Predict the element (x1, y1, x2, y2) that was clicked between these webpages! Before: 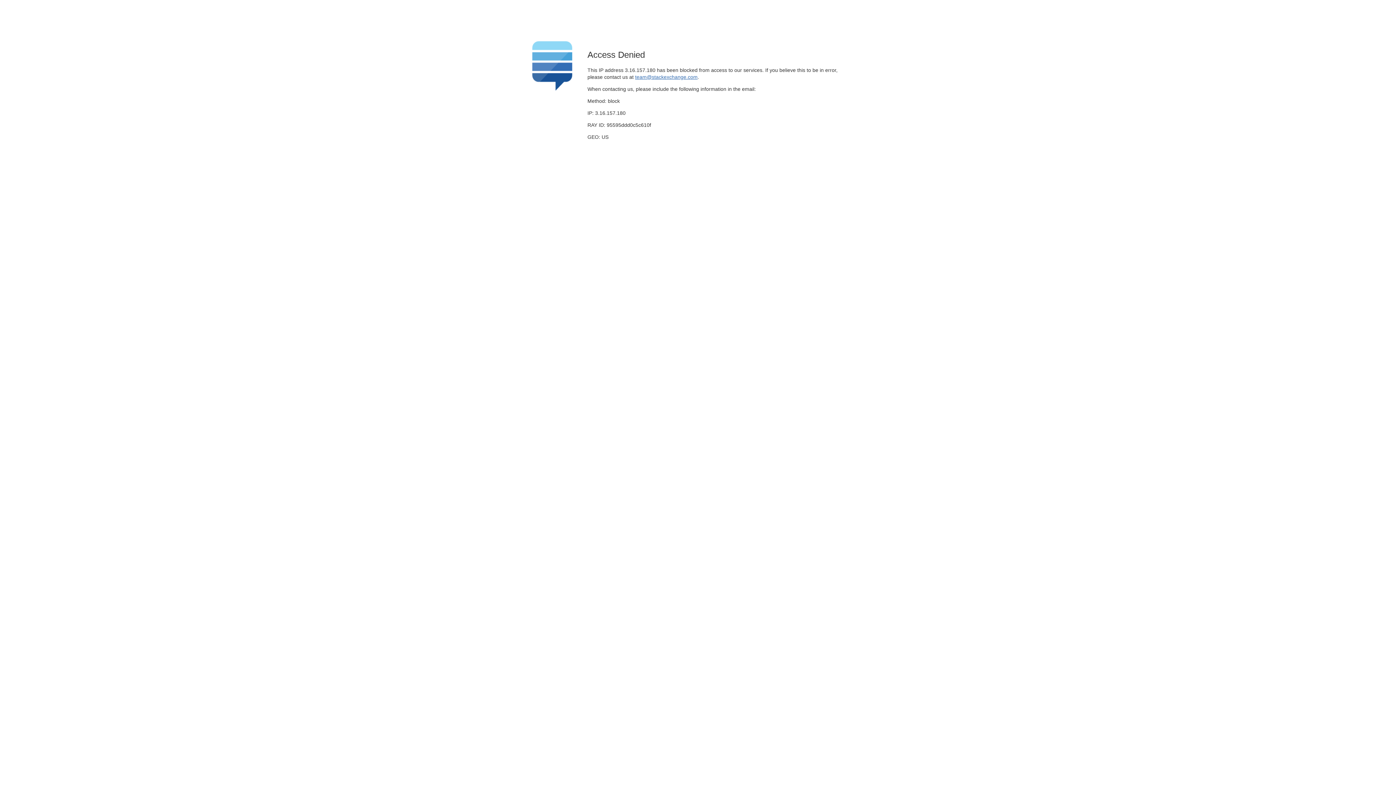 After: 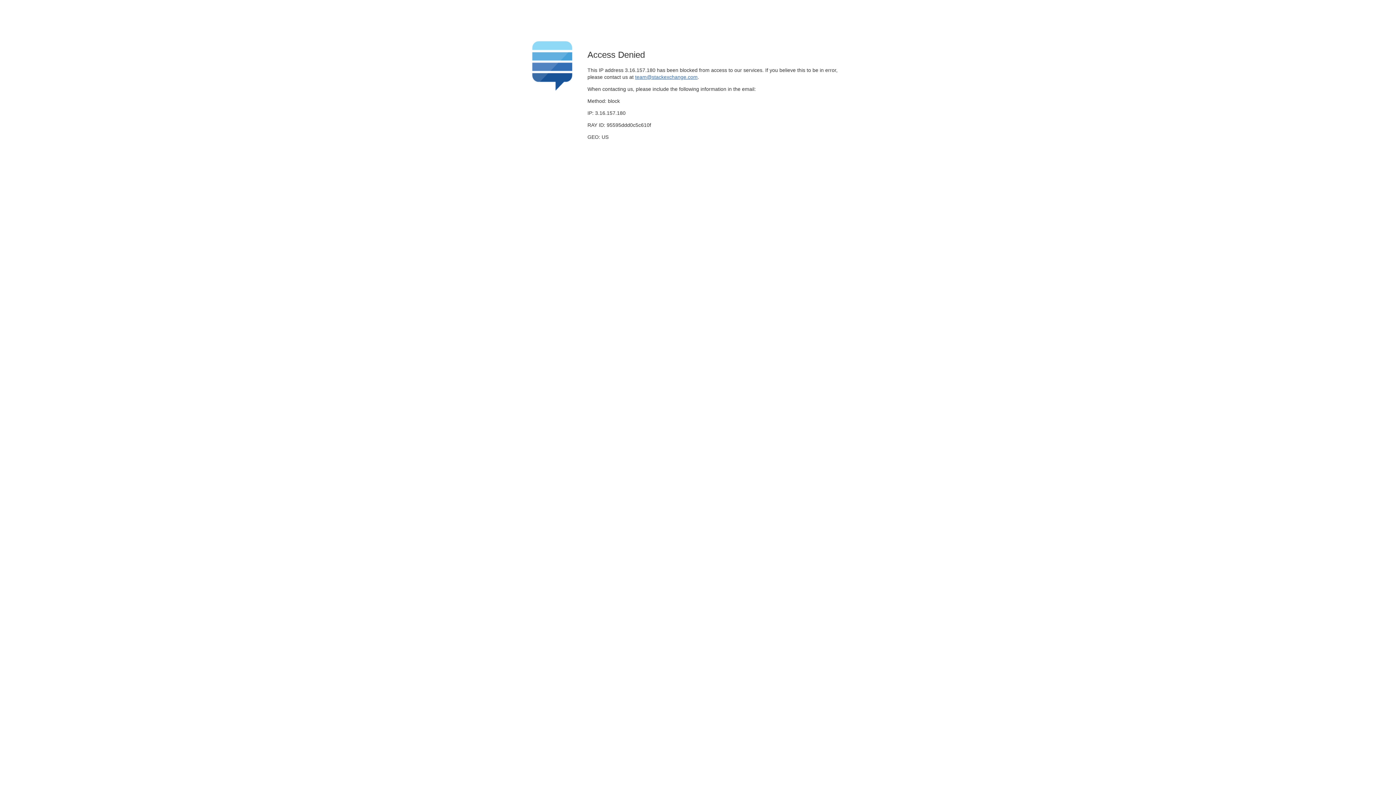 Action: bbox: (635, 74, 697, 79) label: team@stackexchange.com